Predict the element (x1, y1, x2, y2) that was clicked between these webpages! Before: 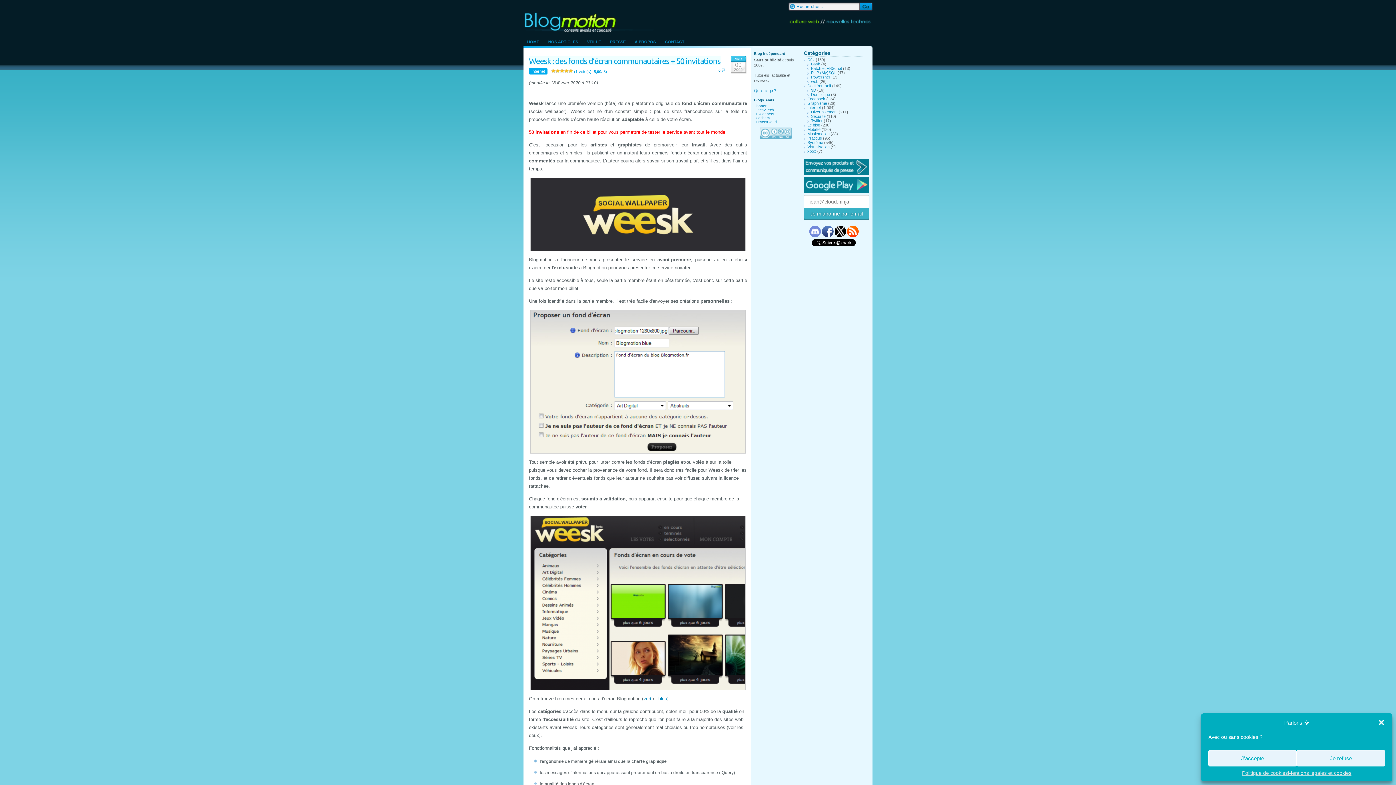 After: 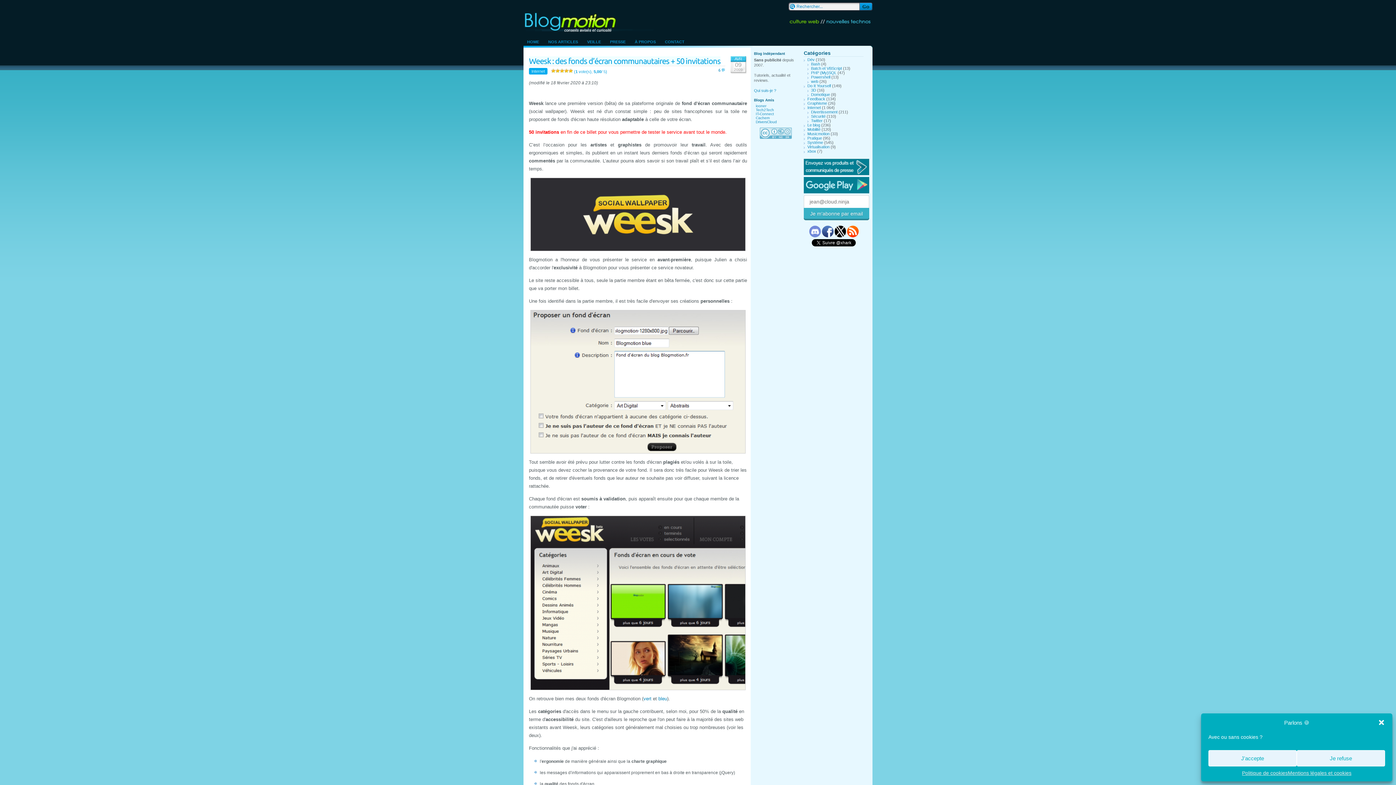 Action: label: Weesk : des fonds d’écran communautaires + 50 invitations bbox: (529, 56, 720, 65)